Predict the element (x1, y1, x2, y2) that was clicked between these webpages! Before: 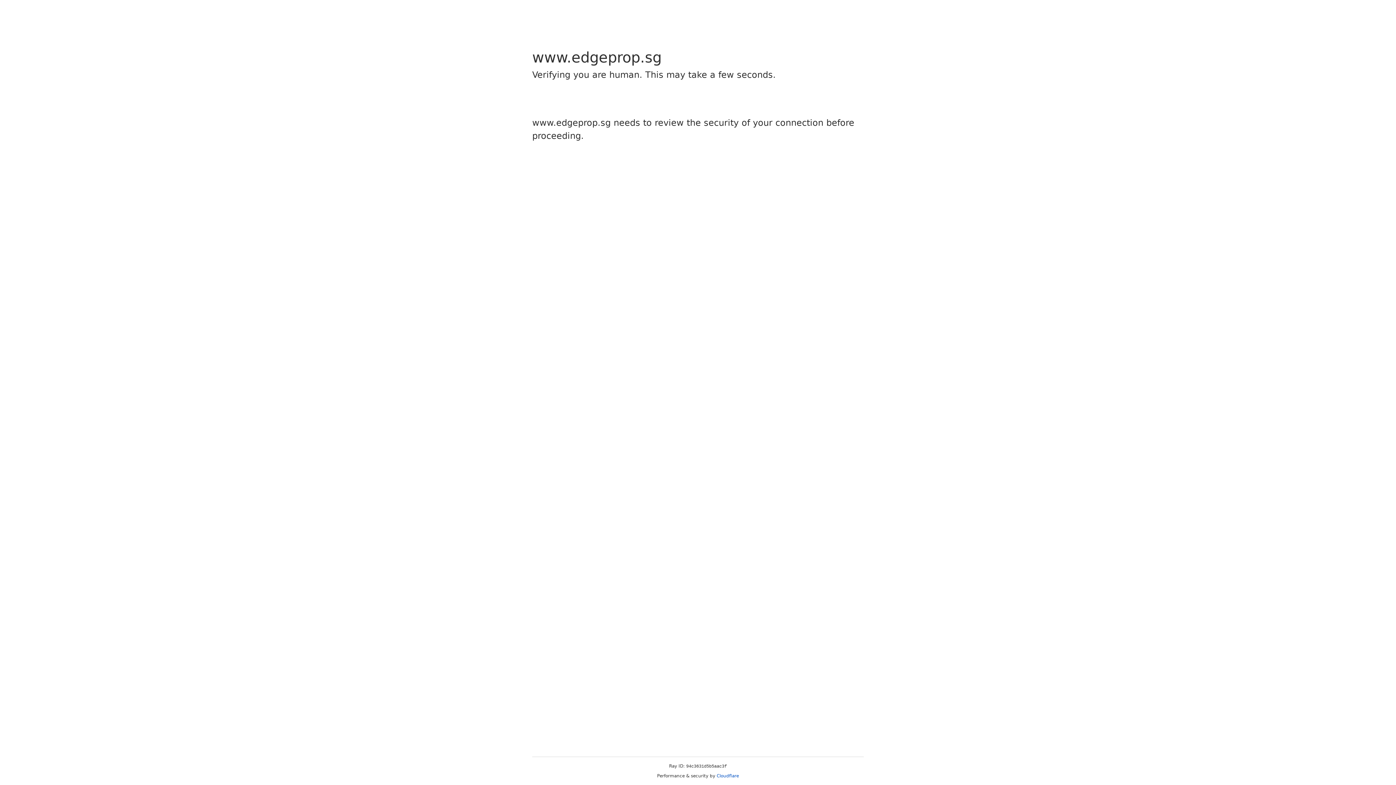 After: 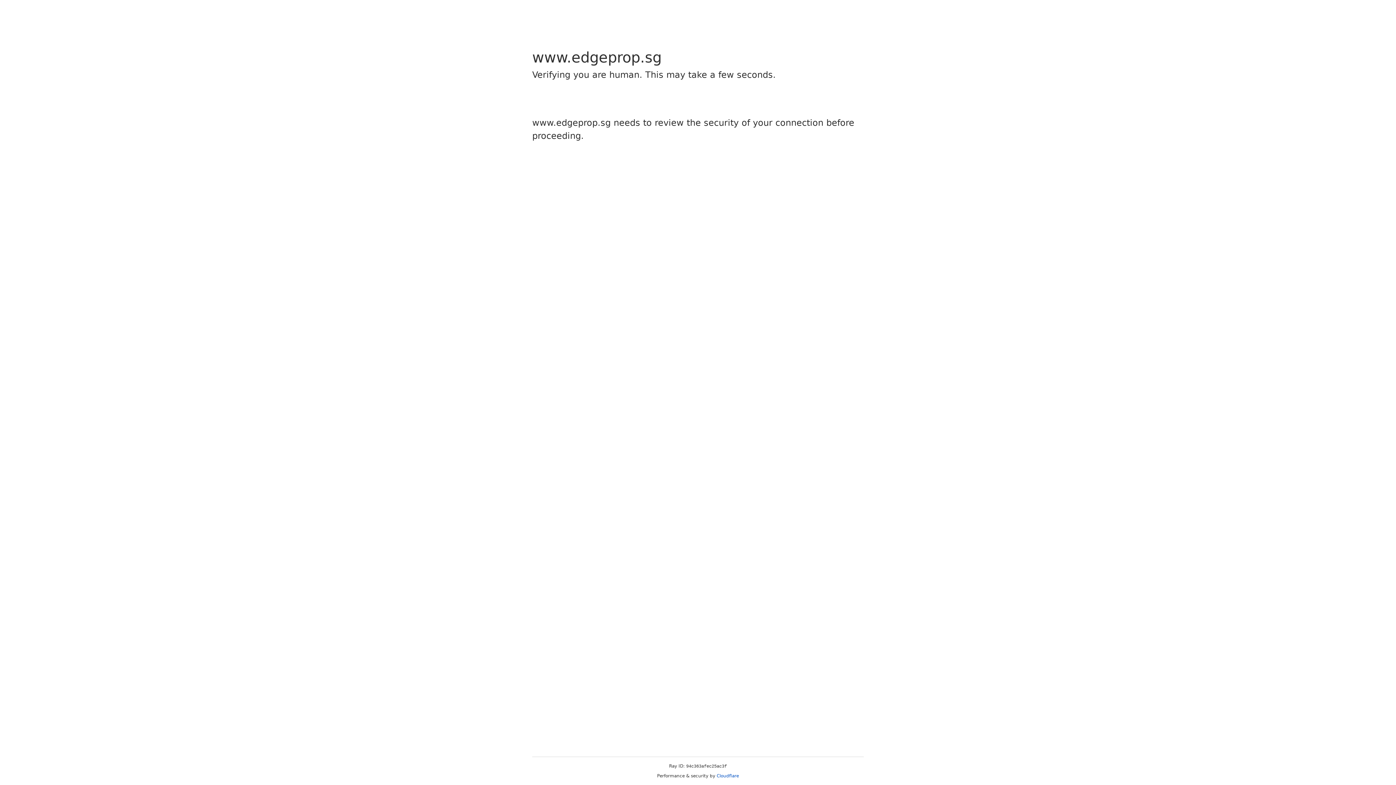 Action: bbox: (716, 773, 739, 778) label: Cloudflare